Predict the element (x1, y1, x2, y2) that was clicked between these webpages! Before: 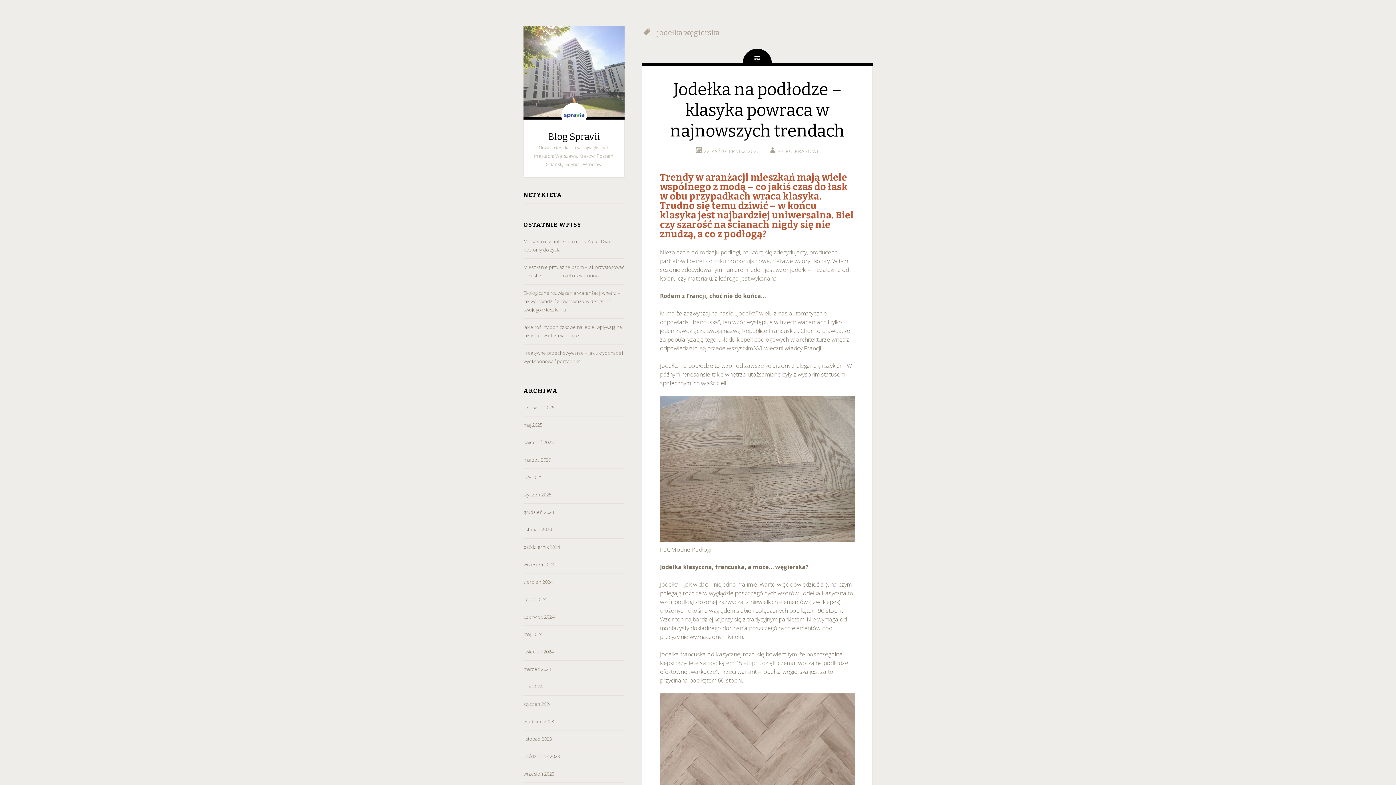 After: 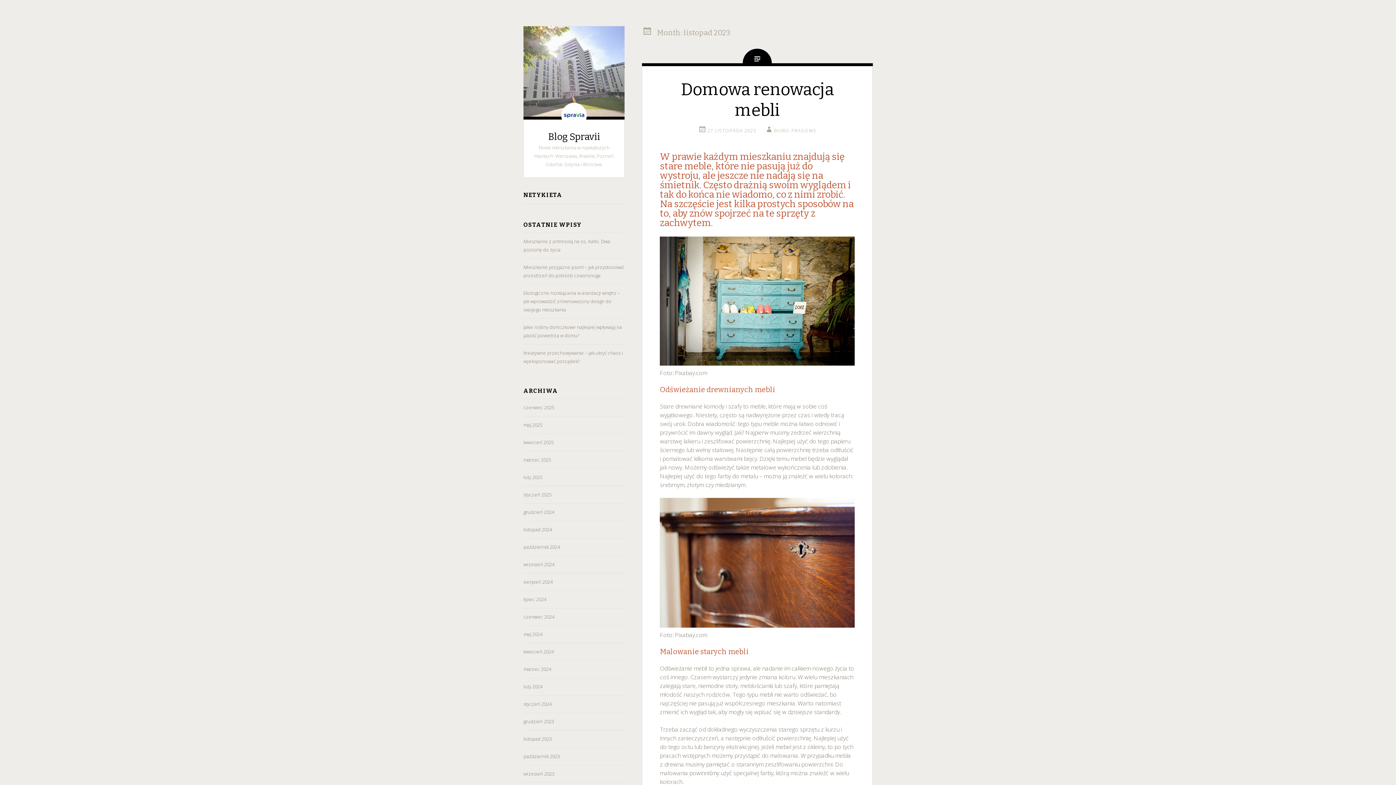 Action: label: listopad 2023 bbox: (523, 736, 552, 742)